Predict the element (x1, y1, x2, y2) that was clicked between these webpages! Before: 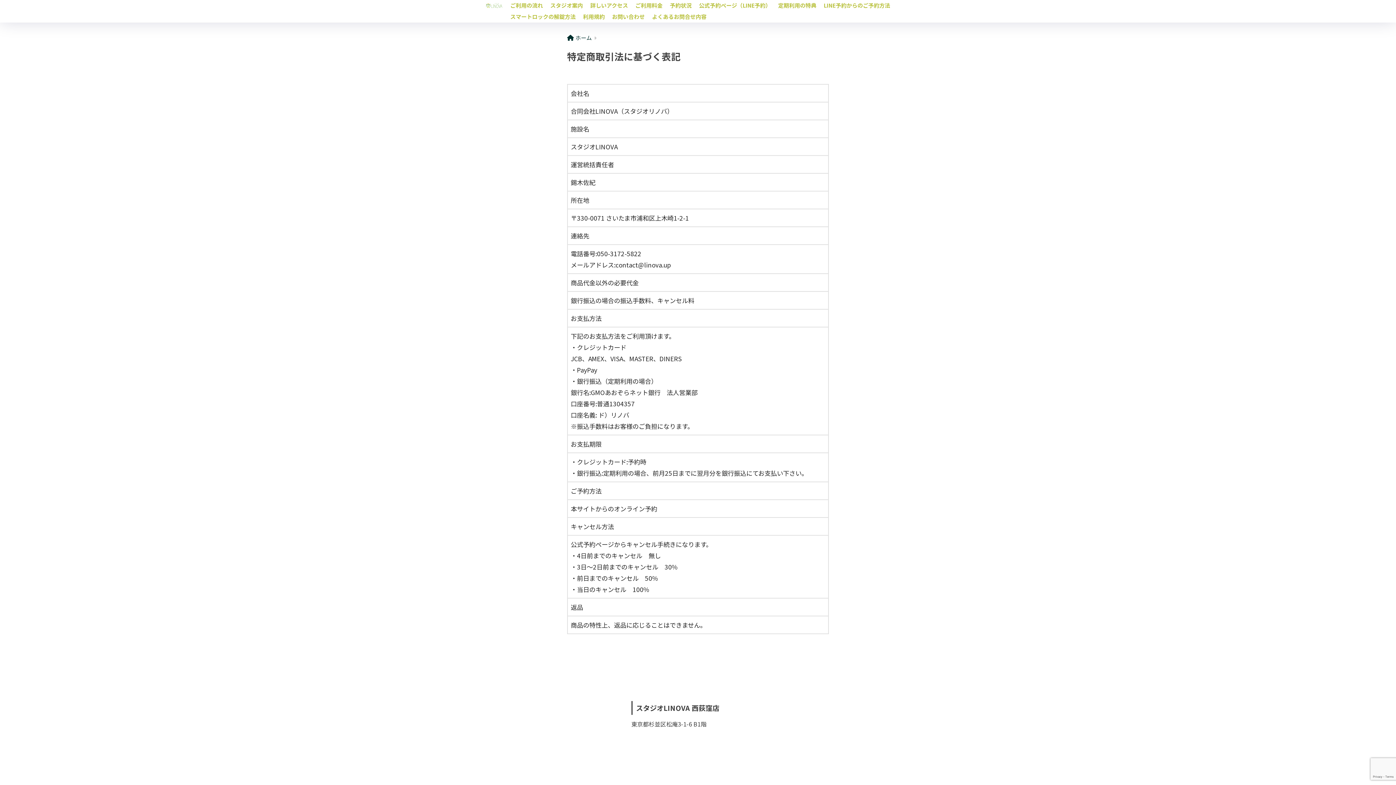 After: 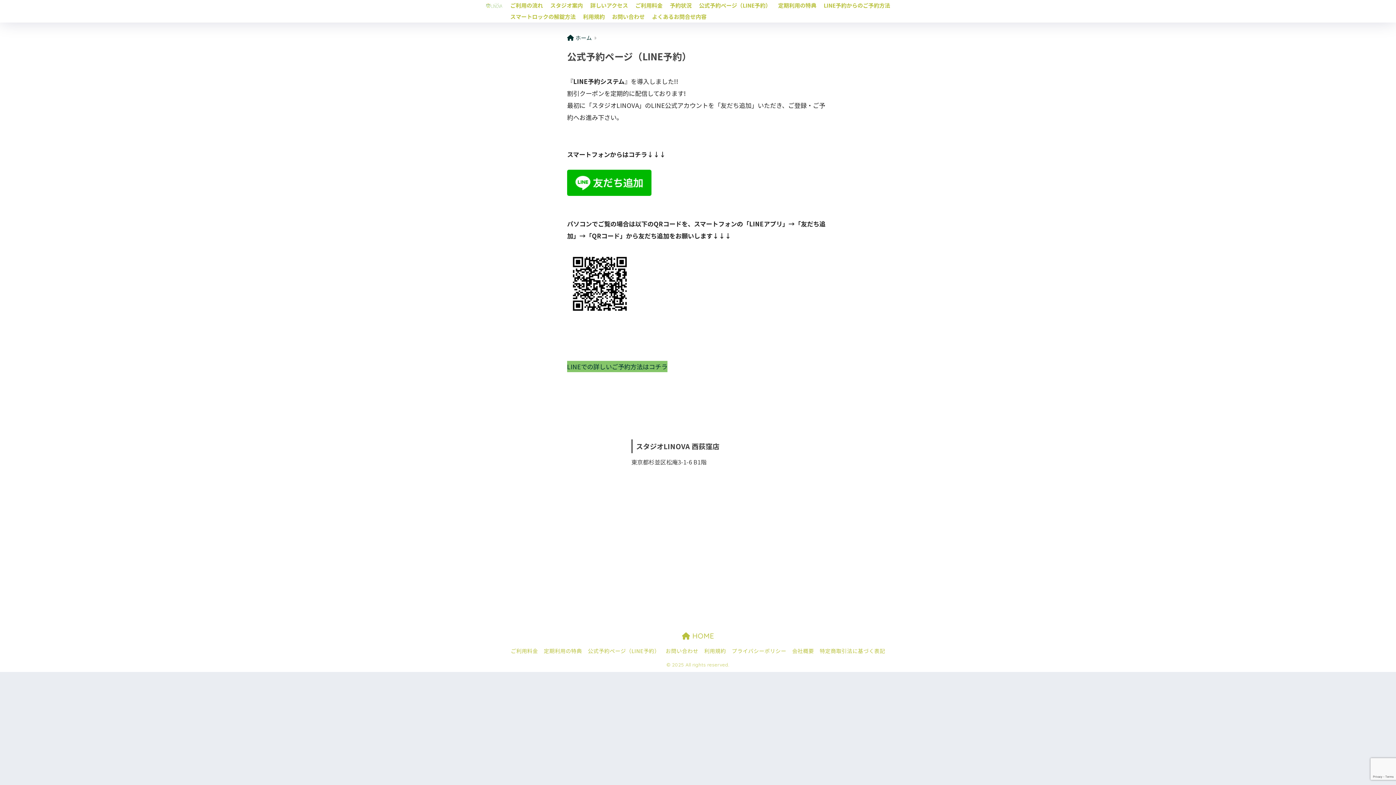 Action: bbox: (695, 0, 774, 10) label: 公式予約ページ（LINE予約）